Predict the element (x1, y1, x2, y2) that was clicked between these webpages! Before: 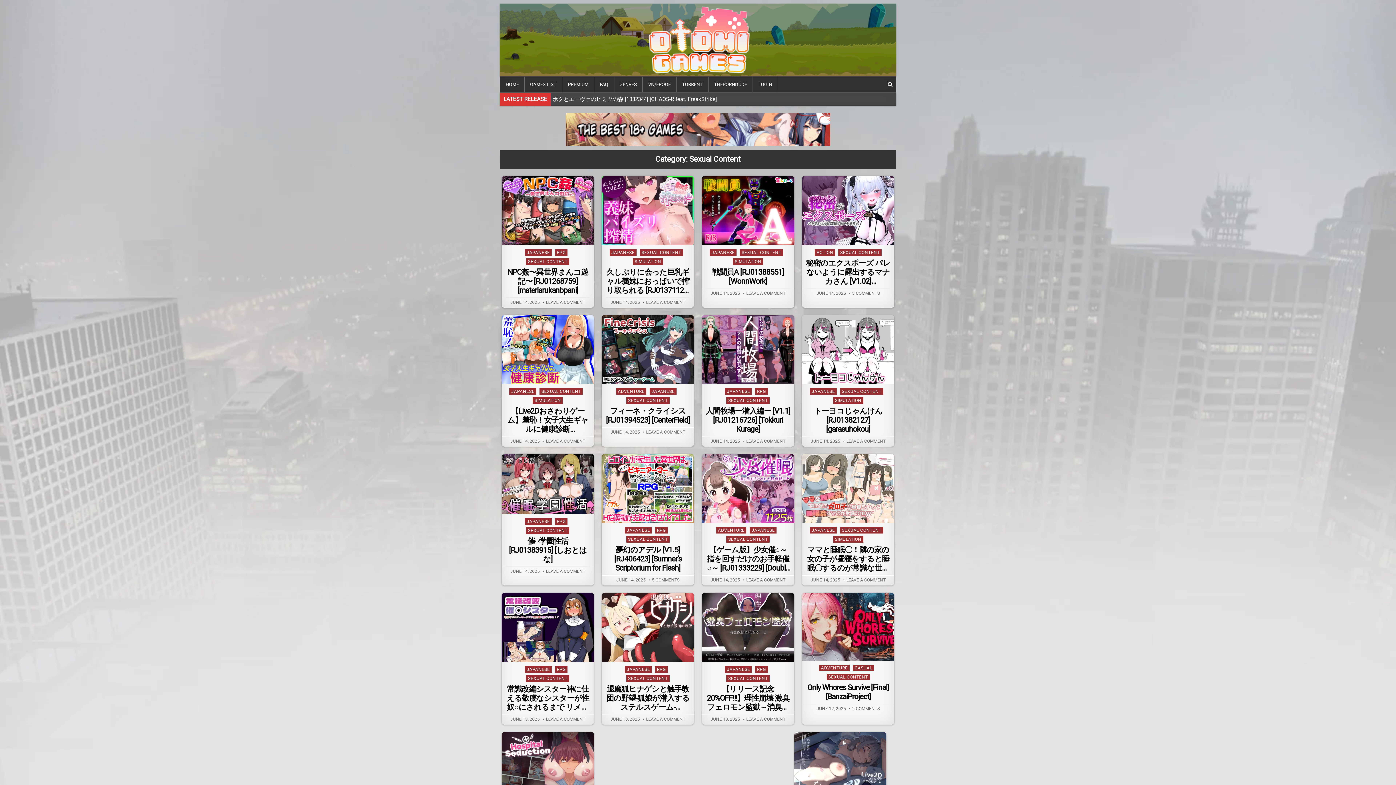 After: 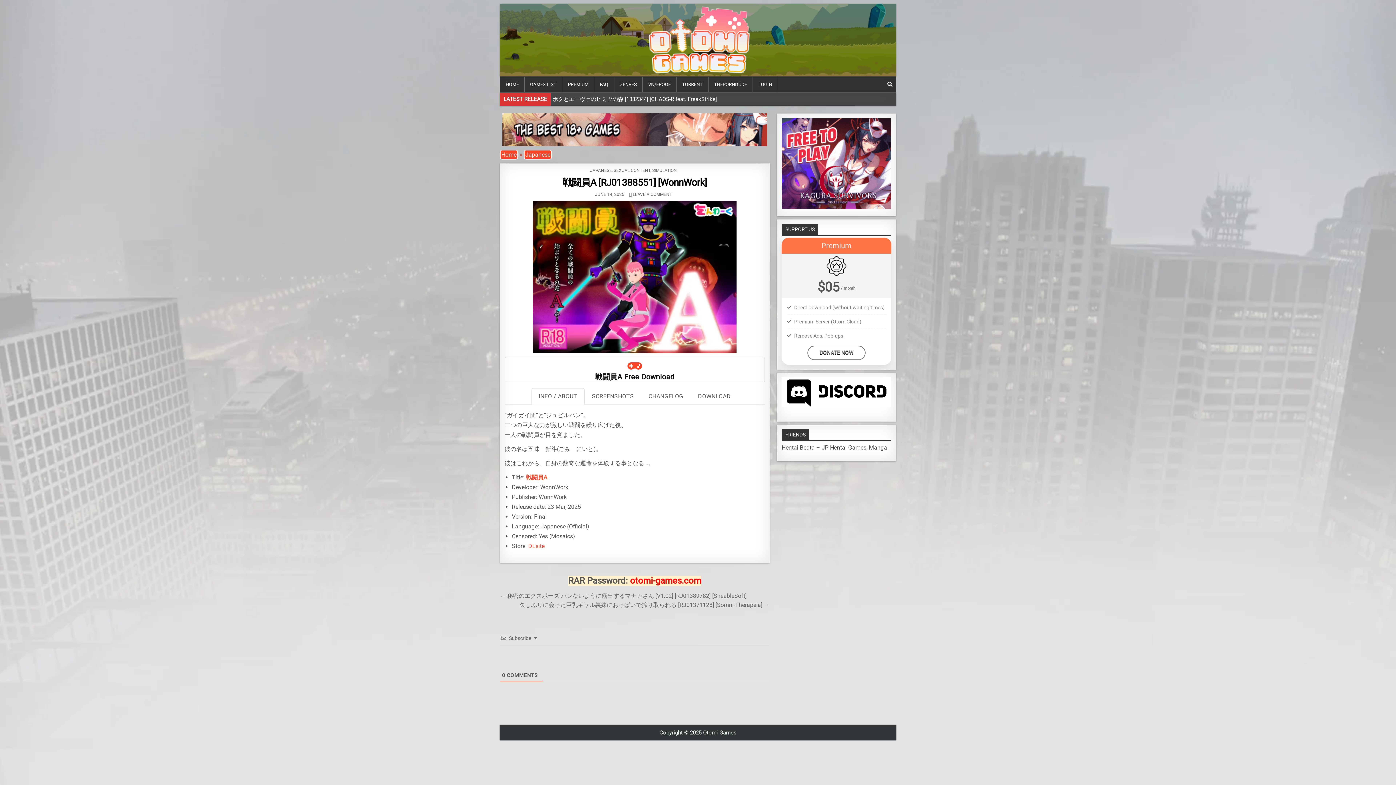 Action: label: LEAVE A COMMENT bbox: (746, 291, 785, 295)